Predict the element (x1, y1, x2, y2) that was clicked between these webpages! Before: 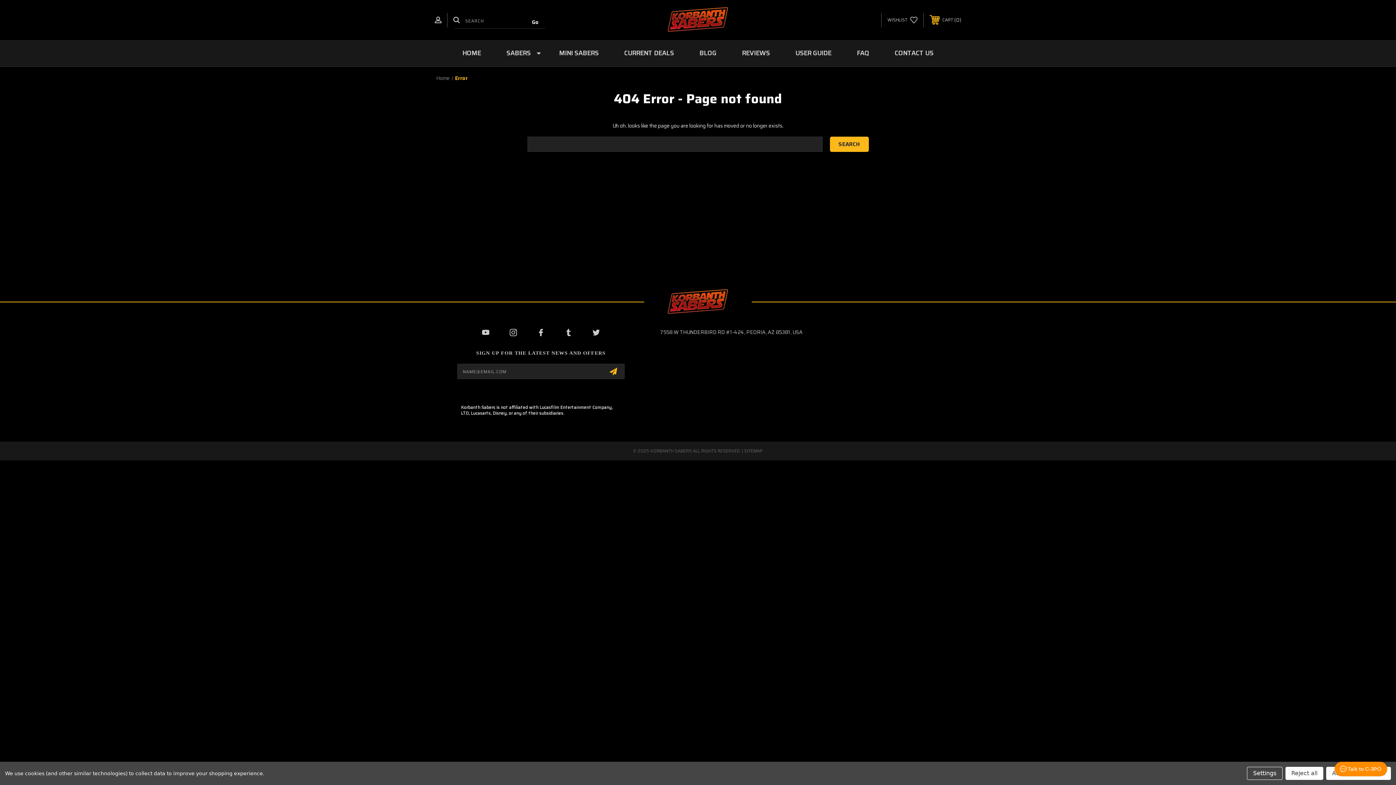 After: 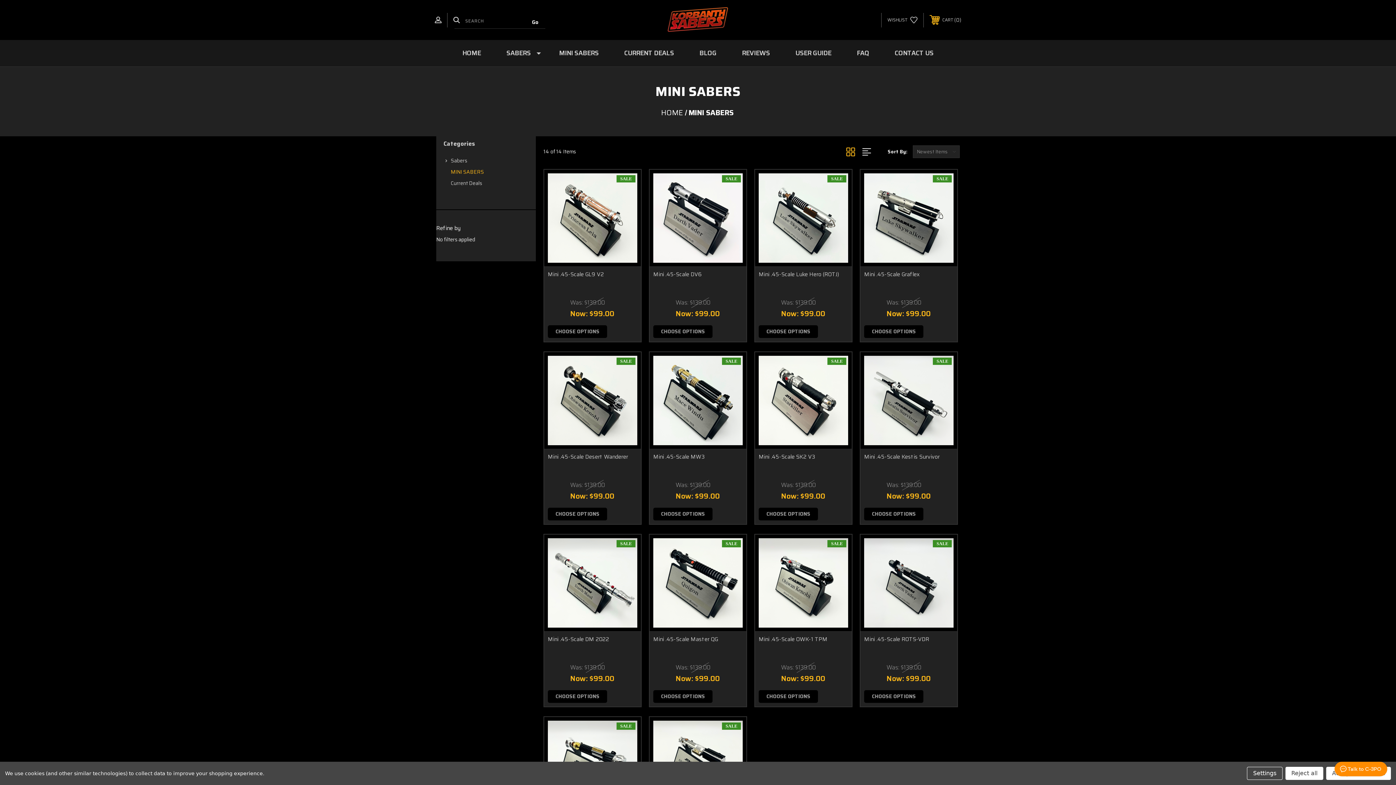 Action: label: MINI SABERS bbox: (546, 40, 611, 66)